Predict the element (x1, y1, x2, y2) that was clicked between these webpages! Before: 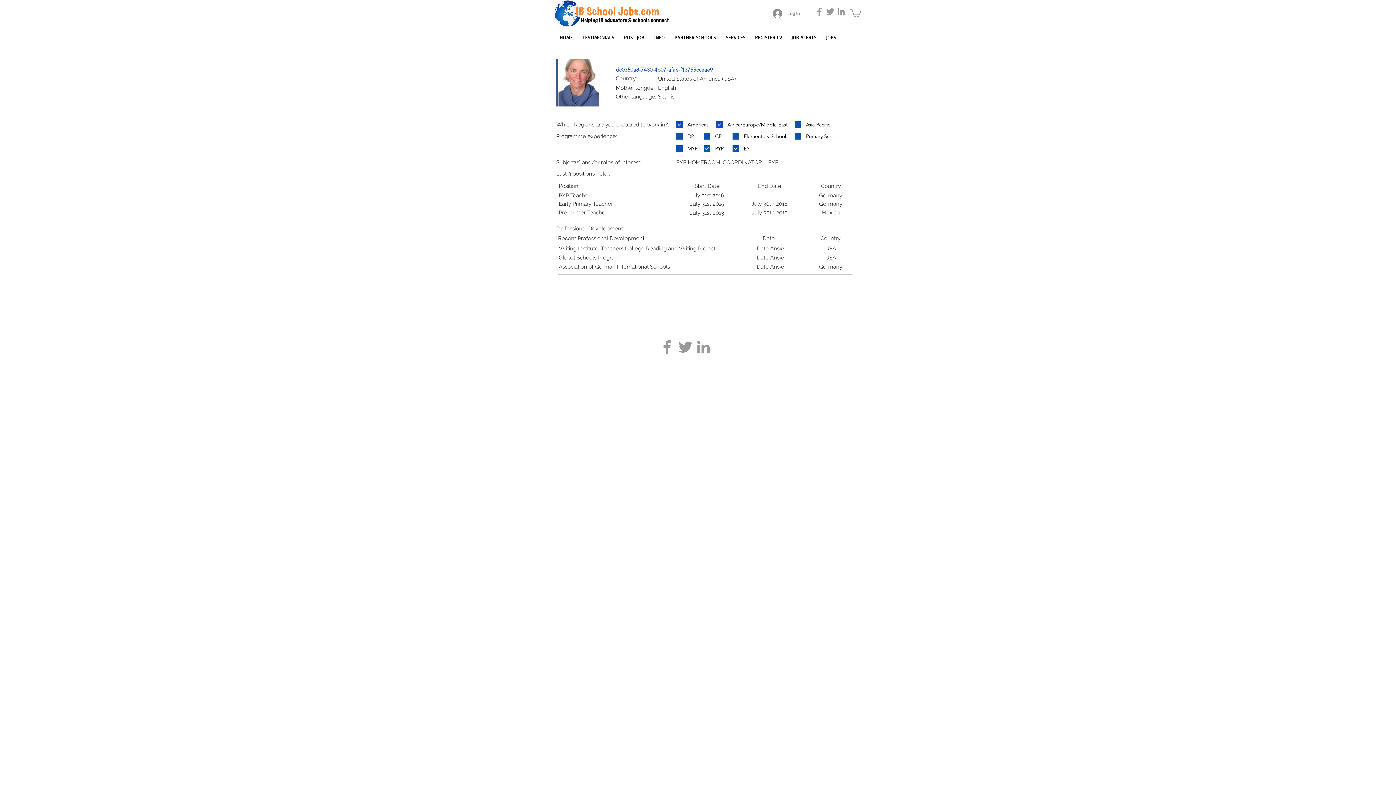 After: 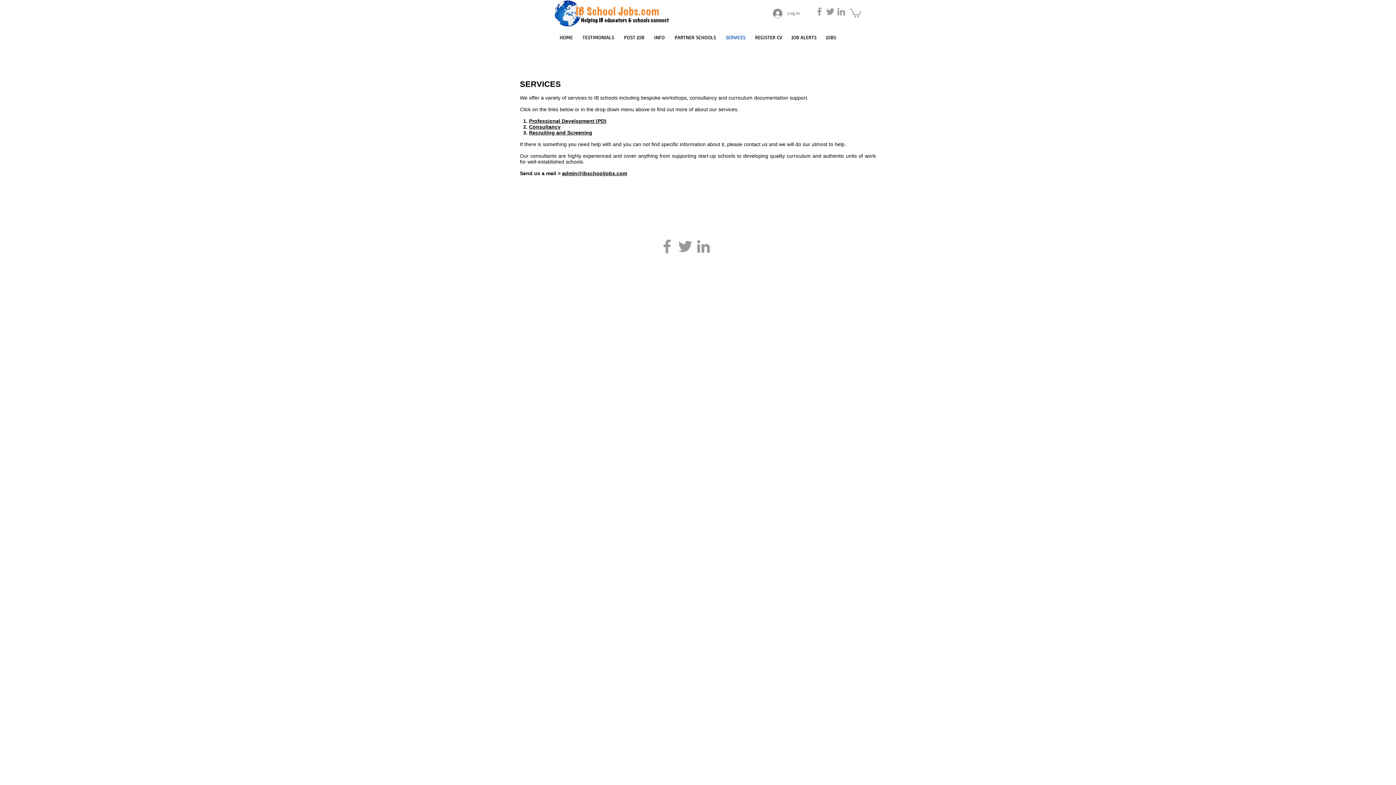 Action: label: SERVICES bbox: (721, 33, 750, 39)